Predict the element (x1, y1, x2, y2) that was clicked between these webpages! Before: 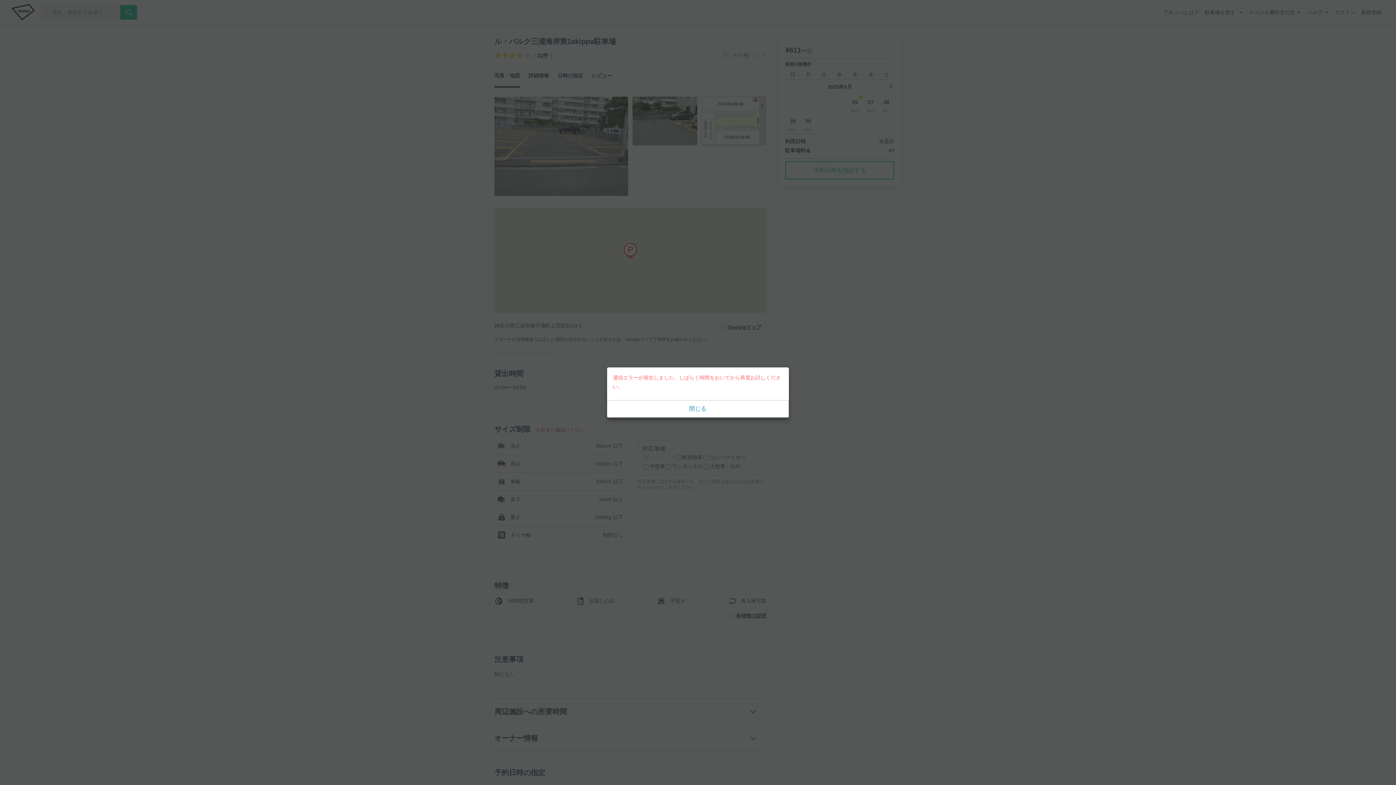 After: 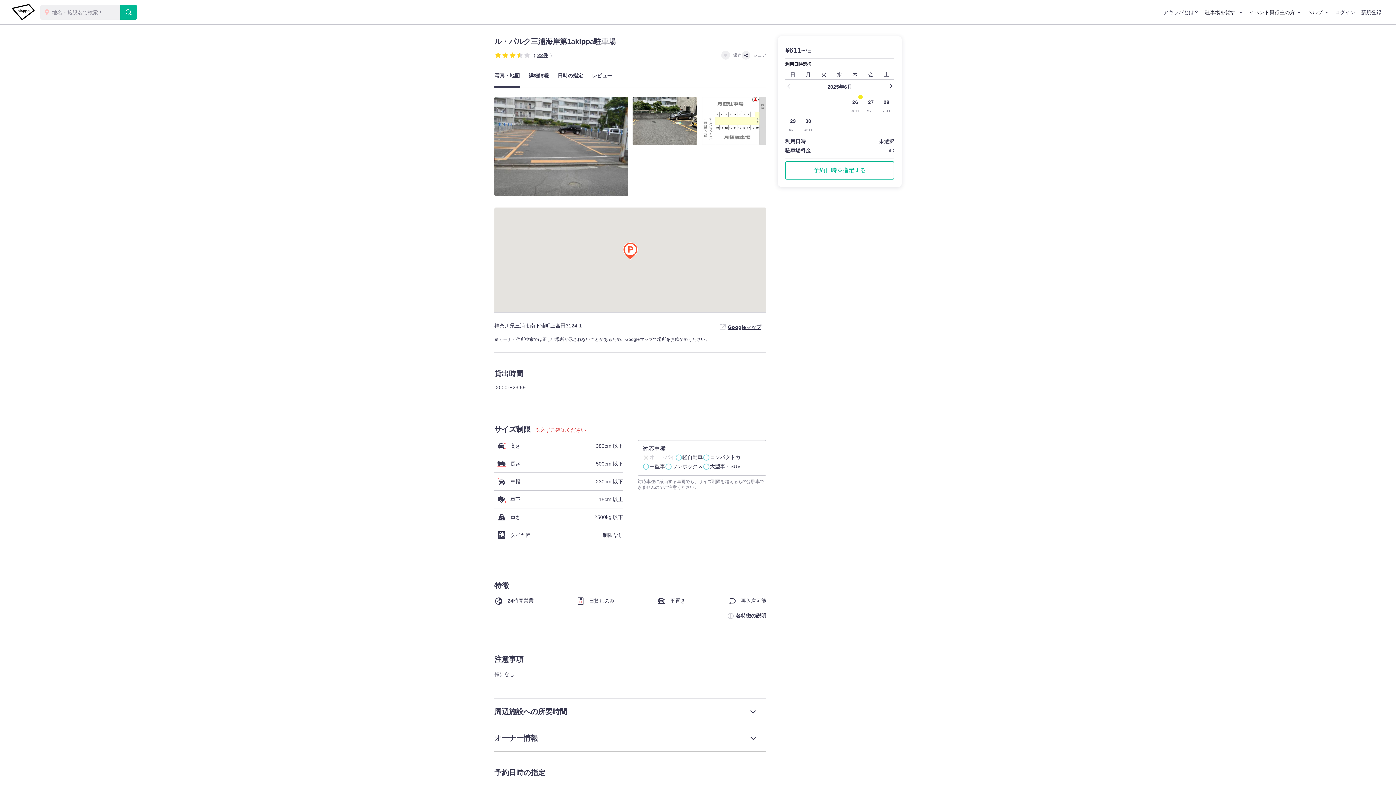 Action: label: 閉じる bbox: (607, 400, 789, 417)